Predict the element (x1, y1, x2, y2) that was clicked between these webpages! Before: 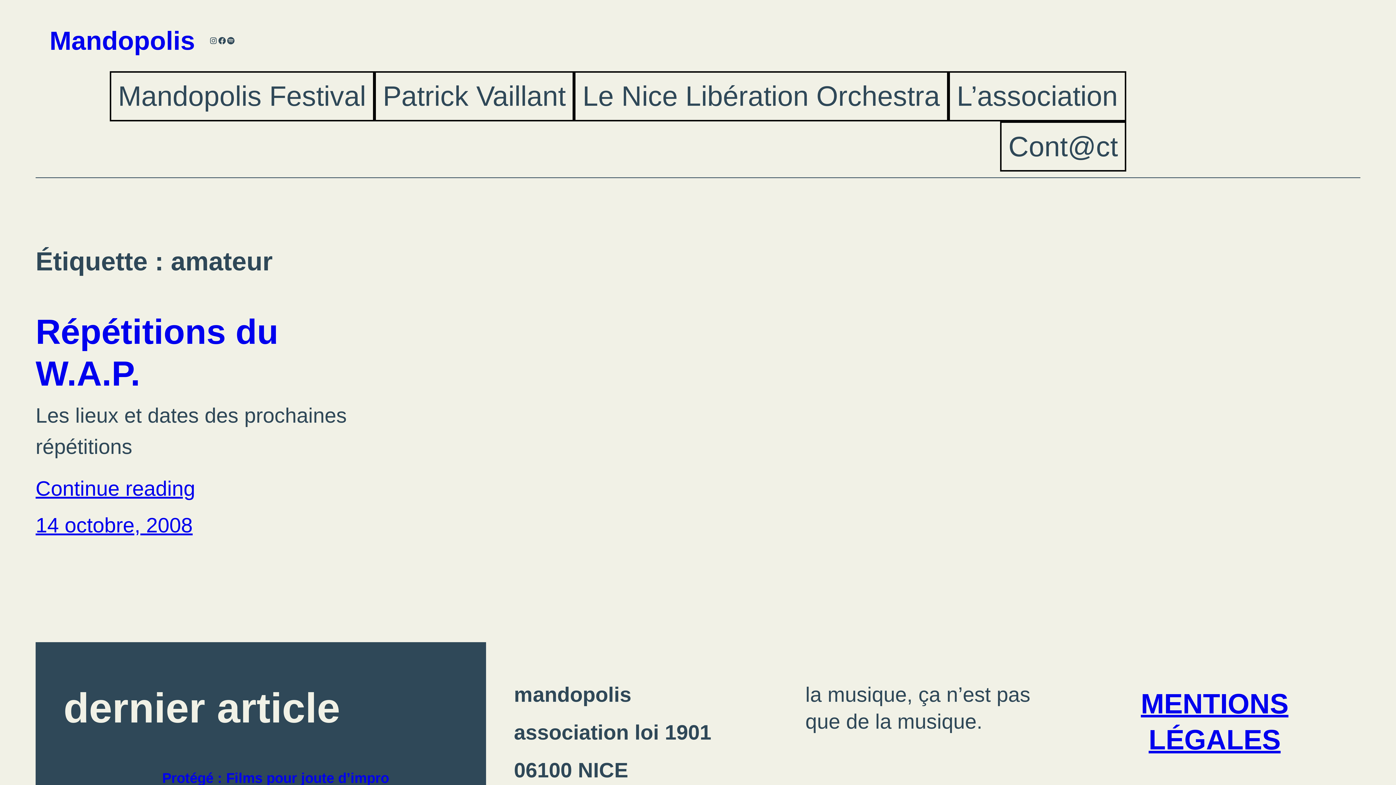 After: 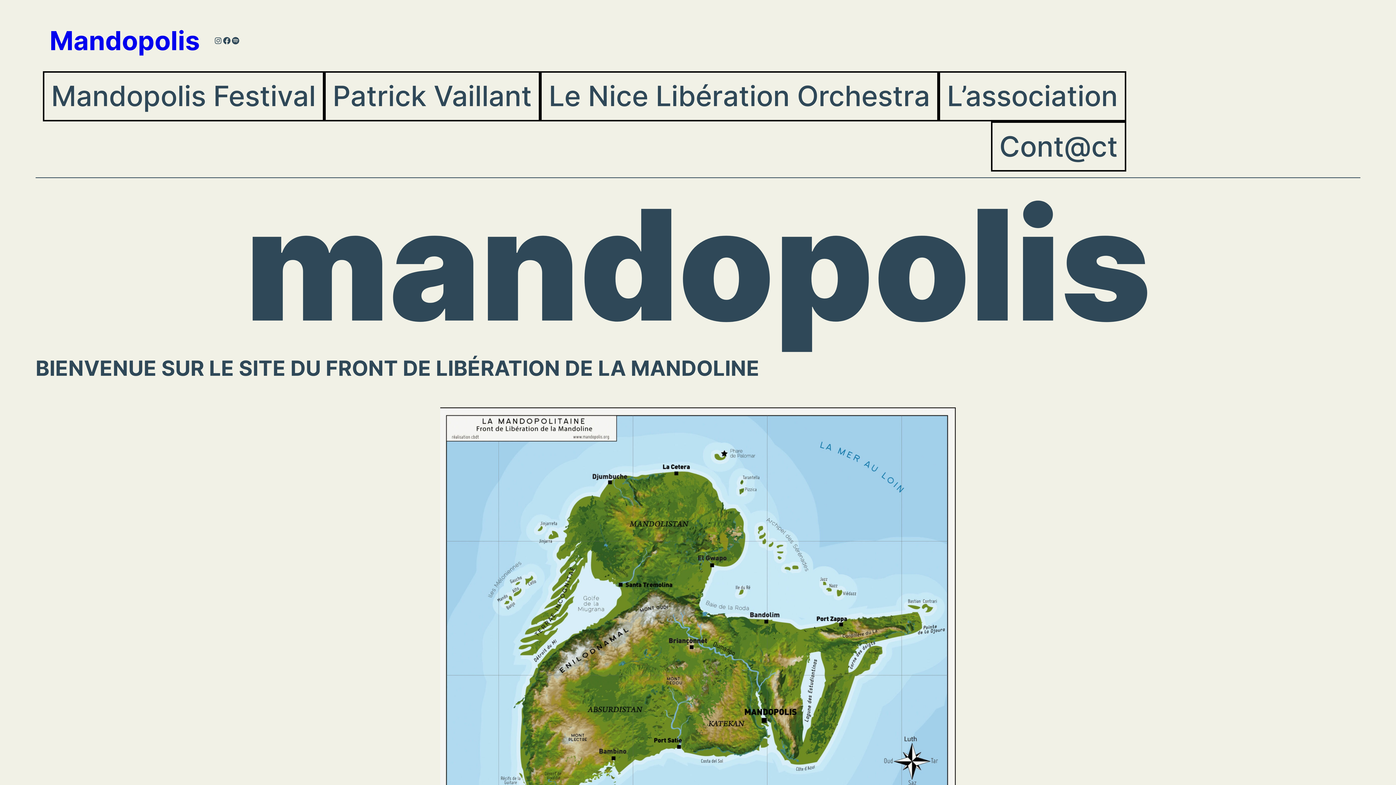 Action: label: Mandopolis bbox: (49, 26, 195, 55)